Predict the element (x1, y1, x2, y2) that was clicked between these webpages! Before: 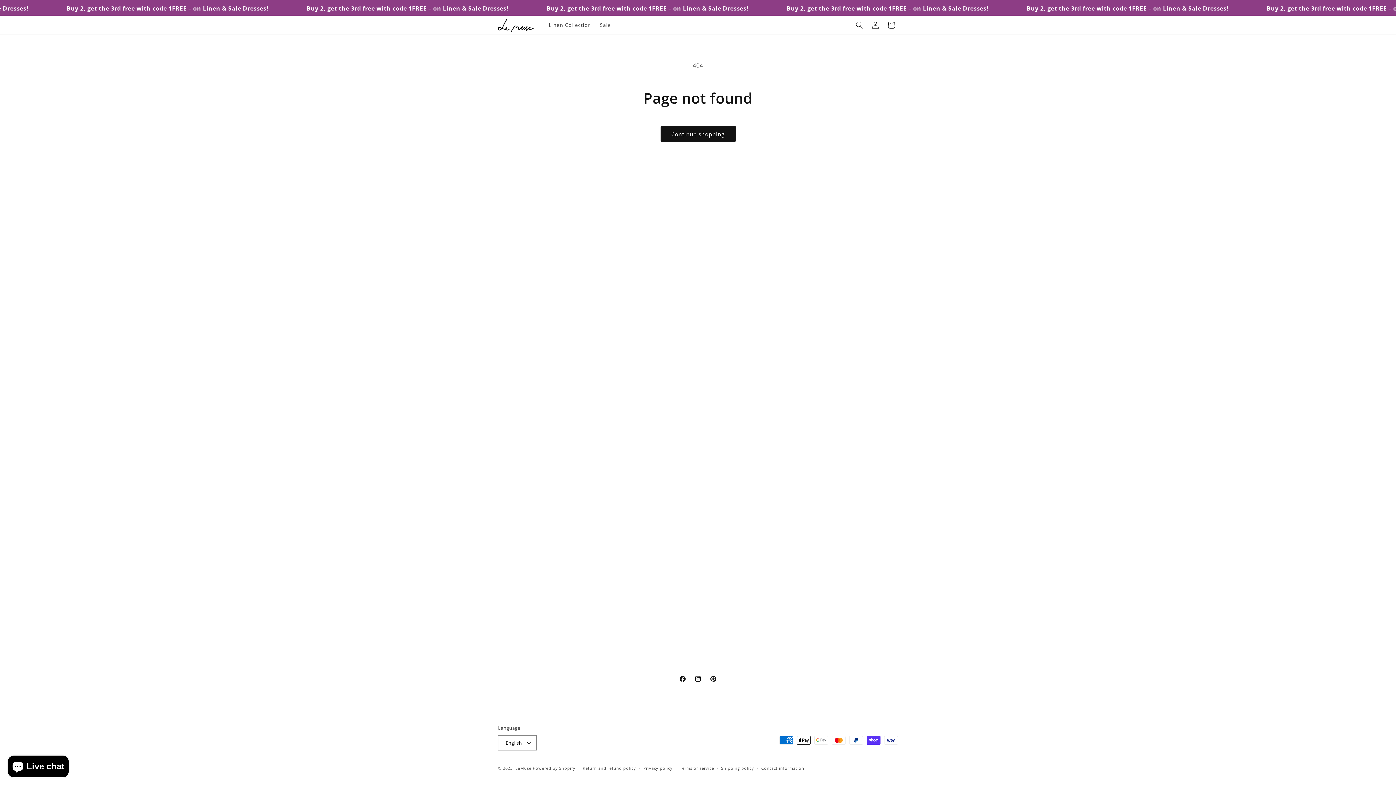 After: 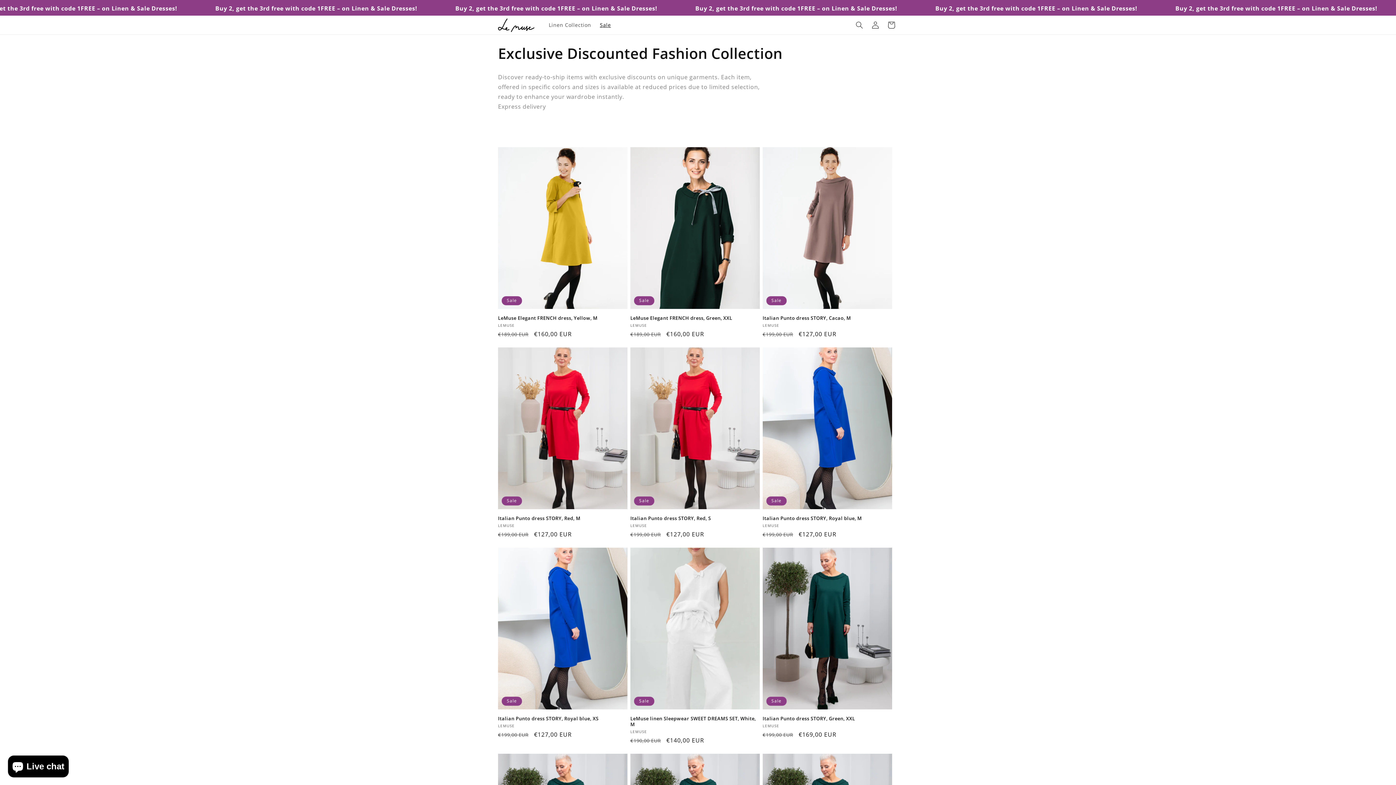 Action: bbox: (595, 17, 615, 32) label: Sale